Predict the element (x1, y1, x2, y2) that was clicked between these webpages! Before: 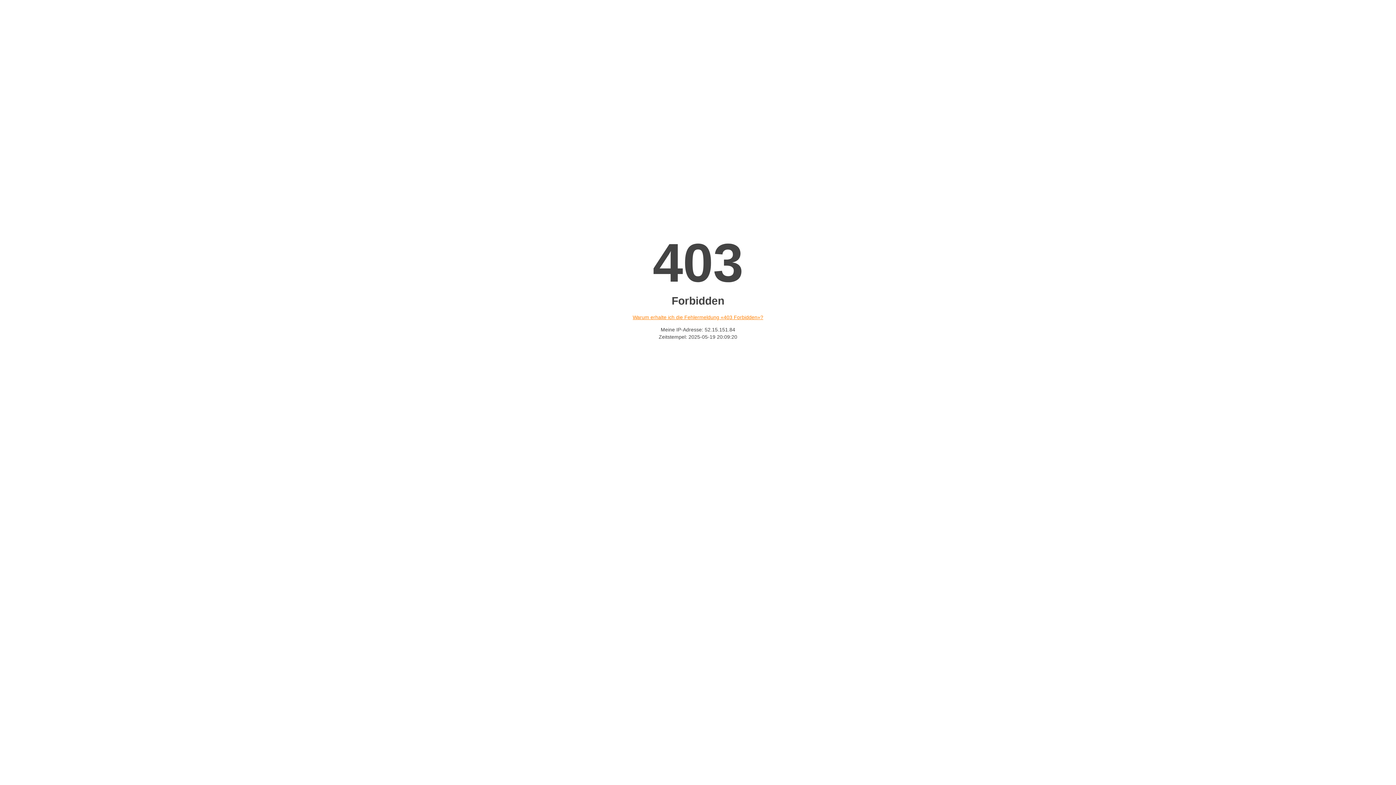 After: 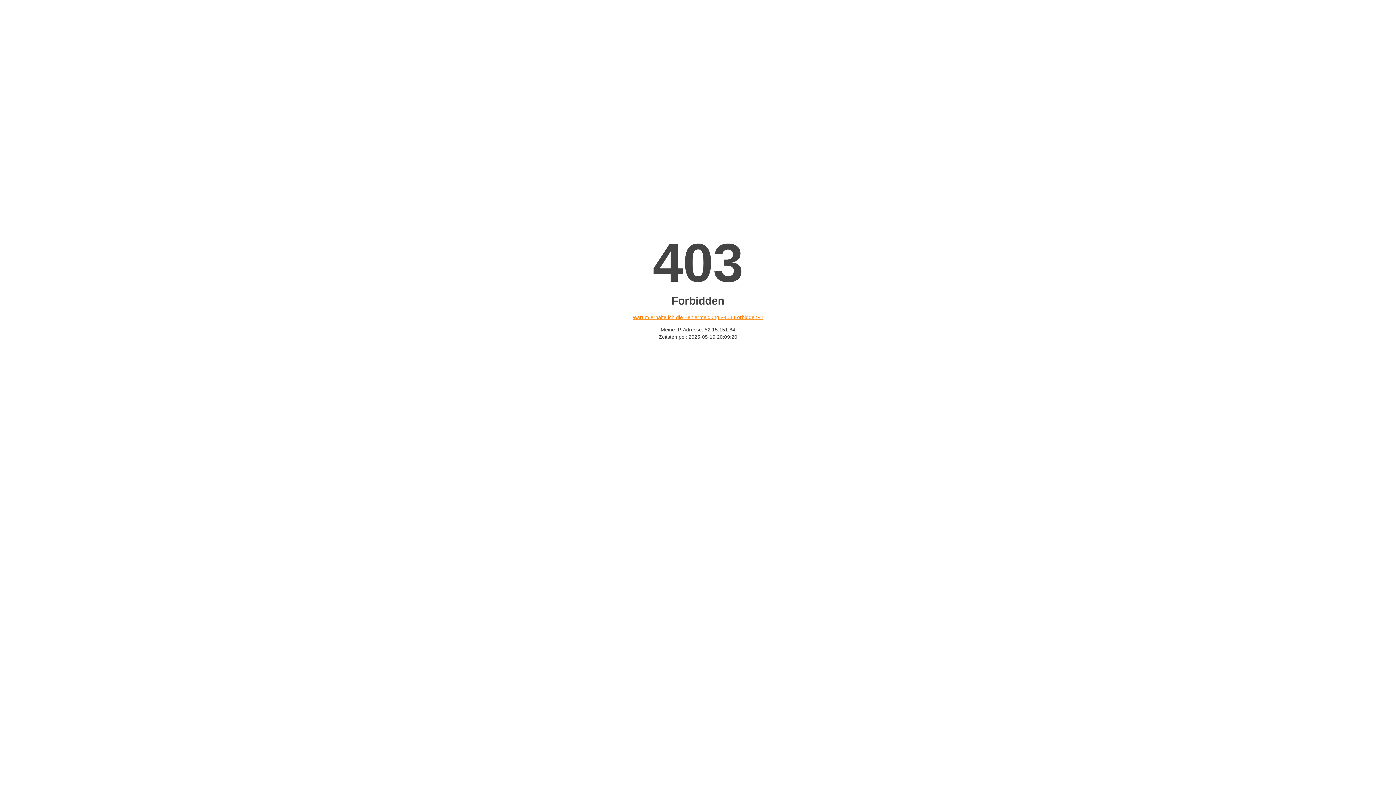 Action: label: Warum erhalte ich die Fehlermeldung «403 Forbidden»? bbox: (632, 314, 763, 320)